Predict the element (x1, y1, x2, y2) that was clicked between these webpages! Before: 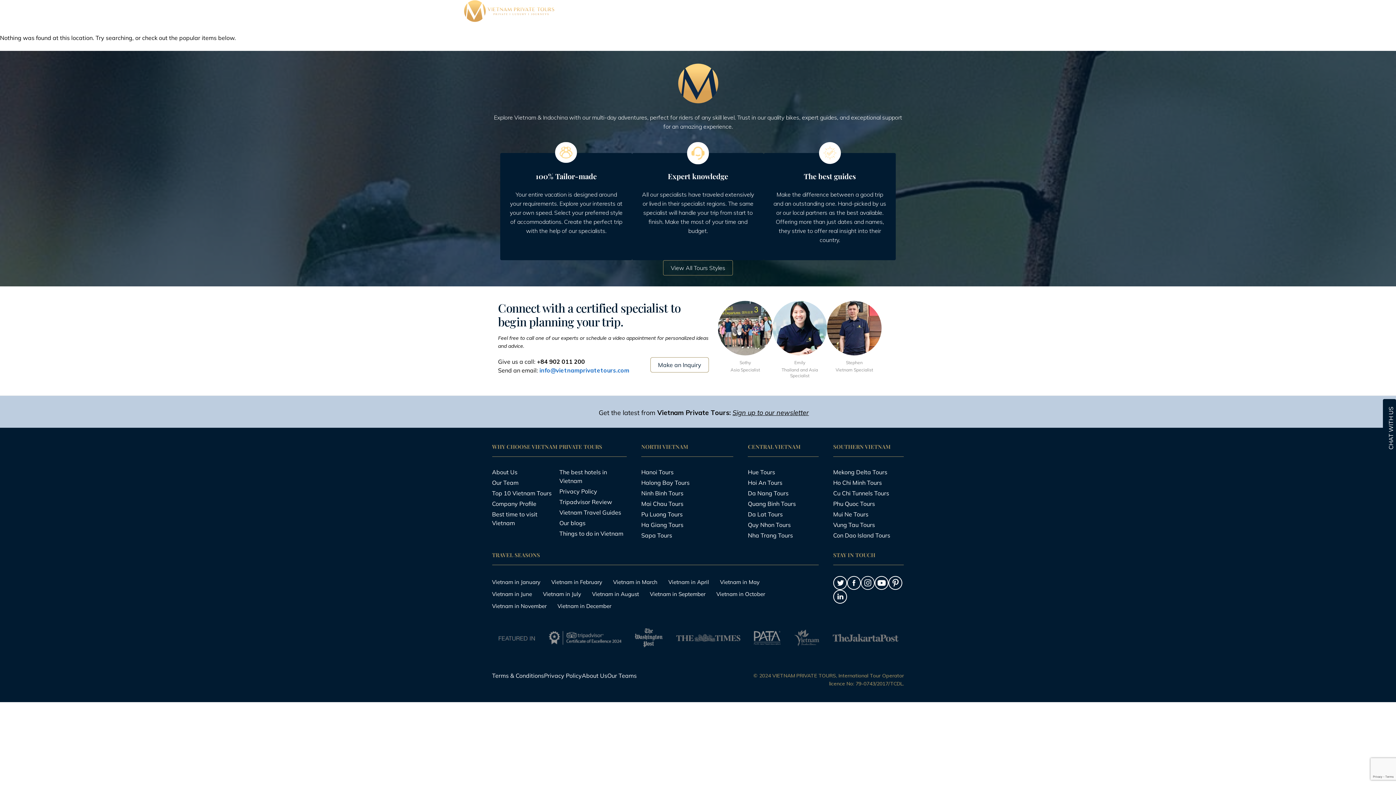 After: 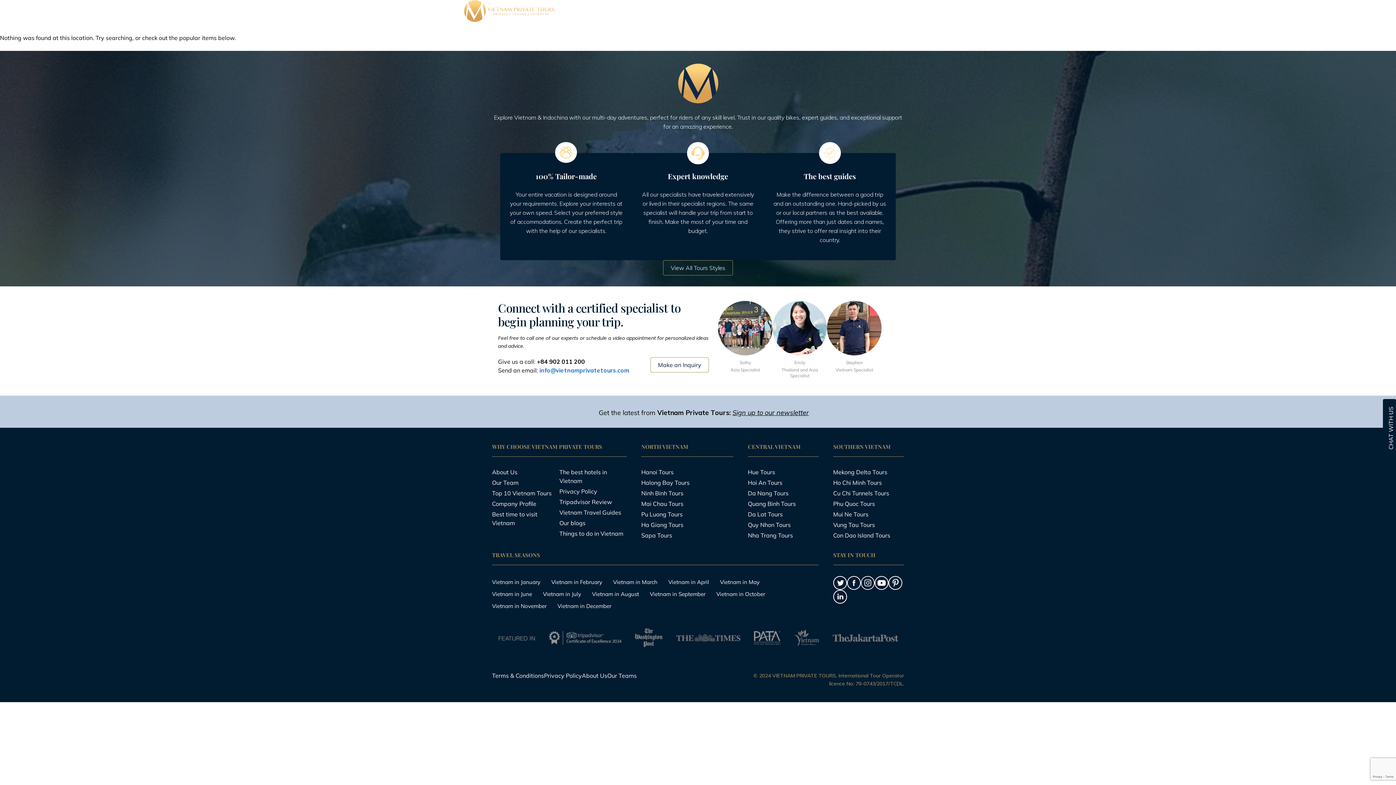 Action: bbox: (720, 578, 759, 585) label: Vietnam in May